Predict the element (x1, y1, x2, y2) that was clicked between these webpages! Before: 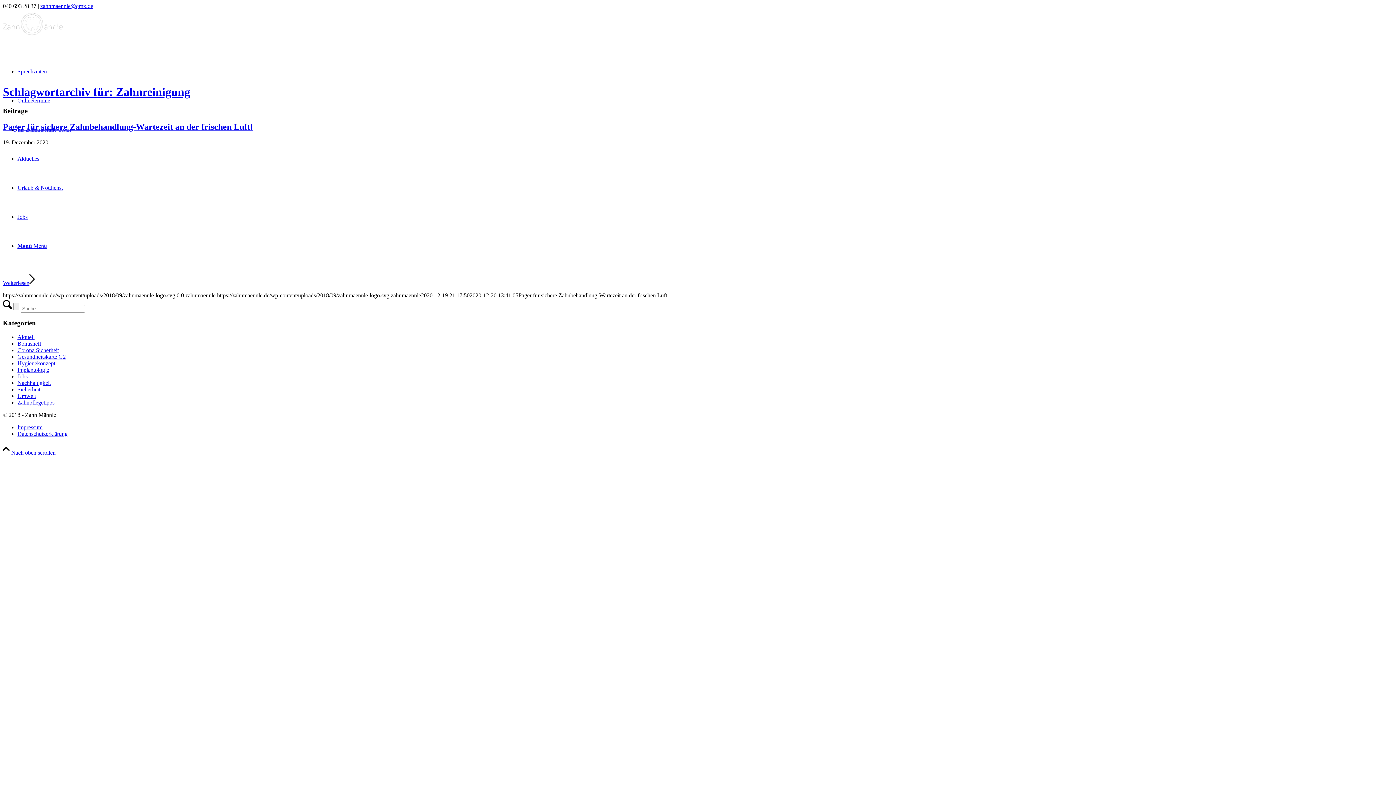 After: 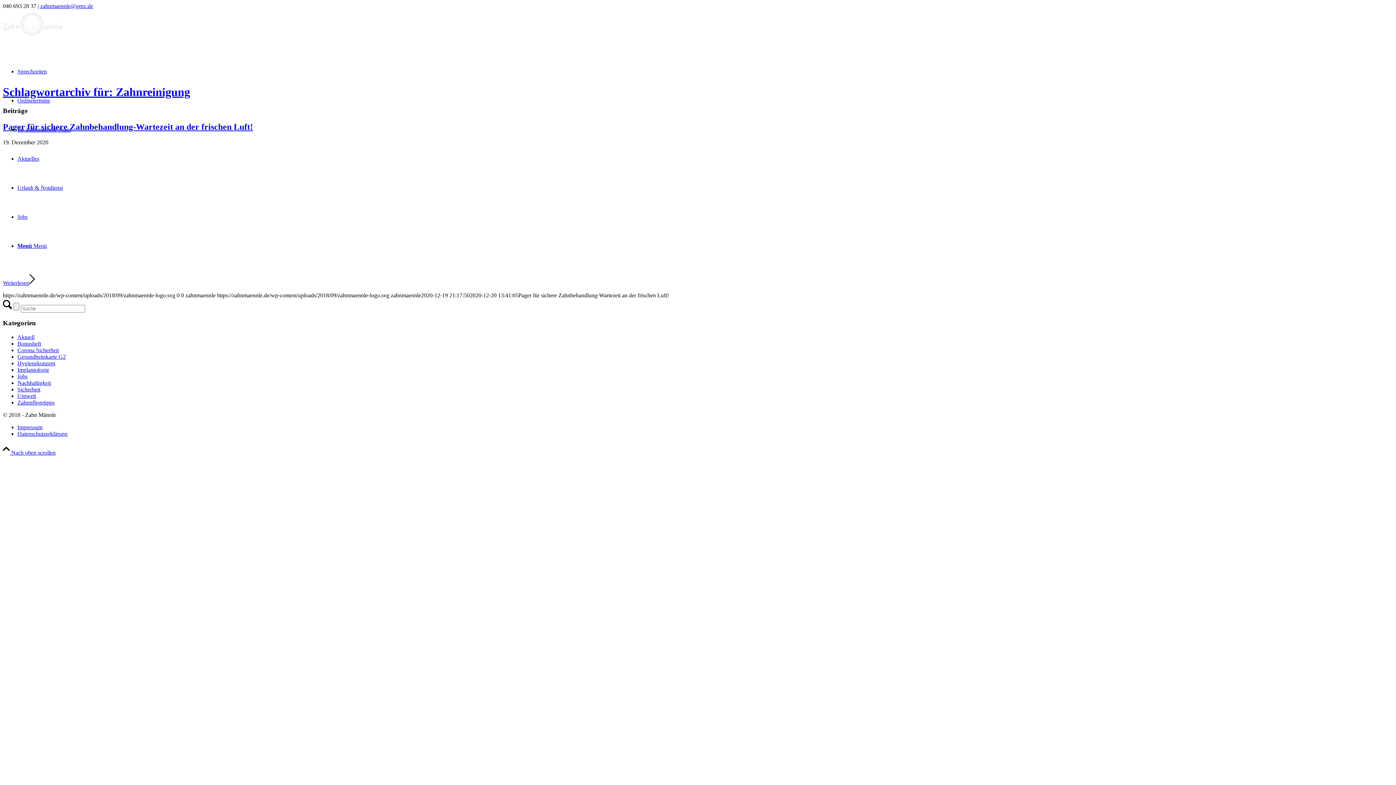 Action: label:  Nach oben scrollen bbox: (2, 449, 55, 456)